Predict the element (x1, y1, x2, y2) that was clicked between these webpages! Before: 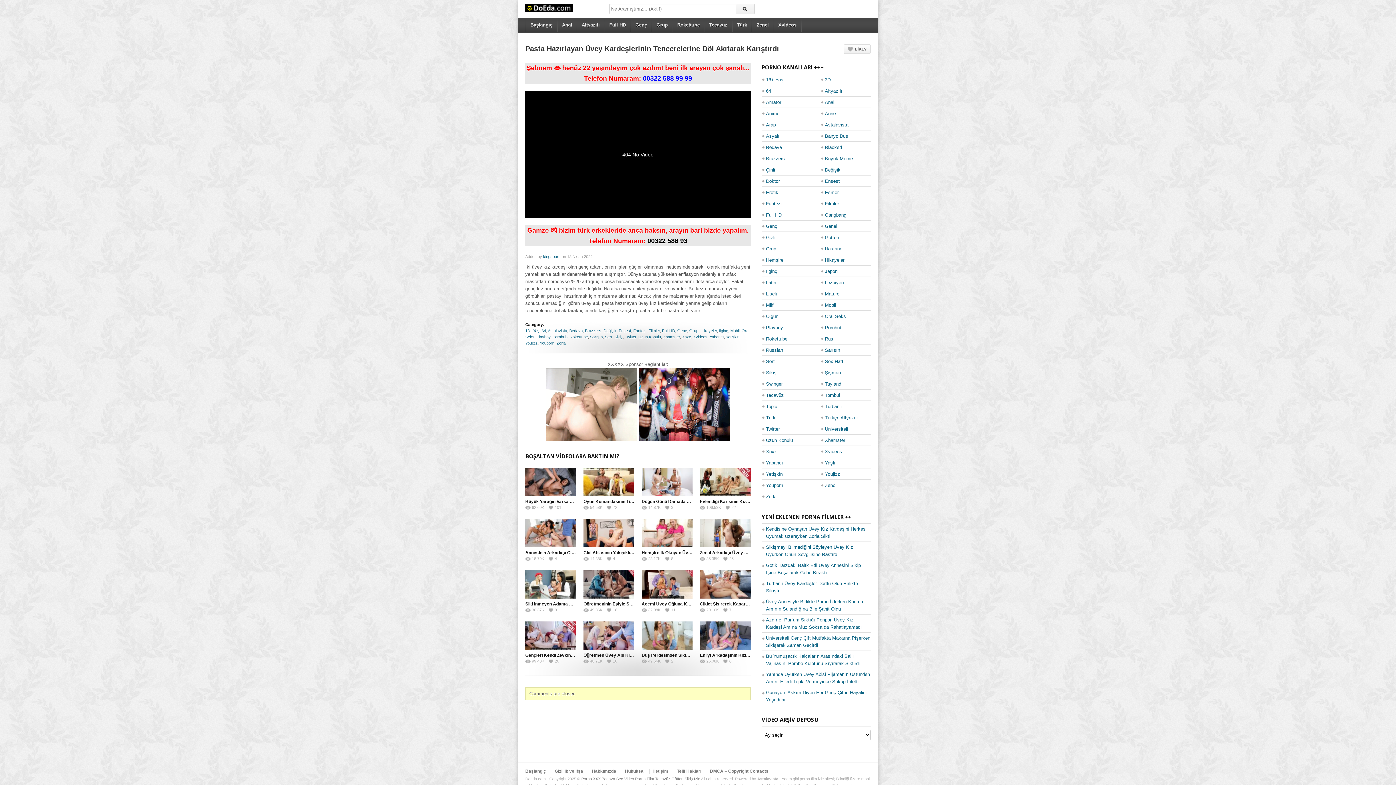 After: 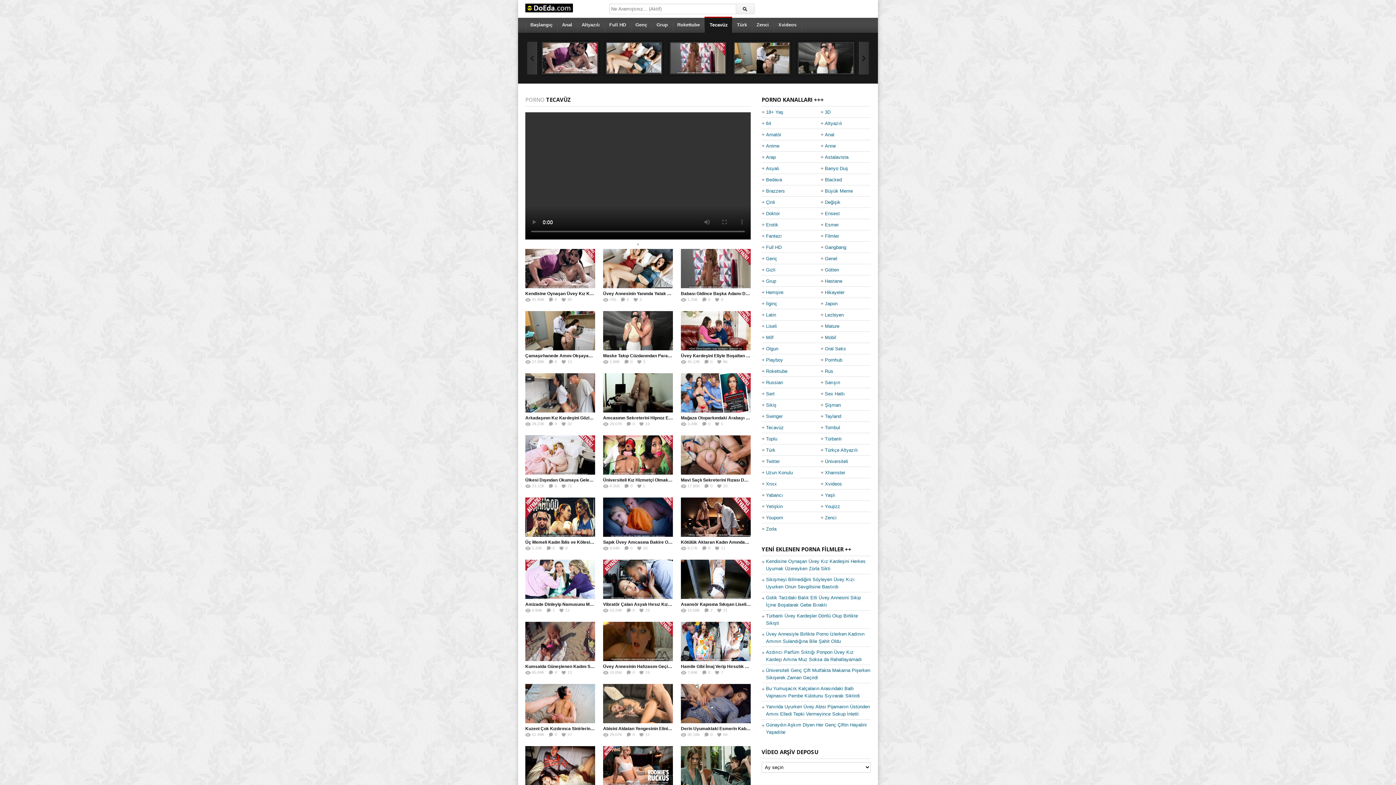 Action: label: Tecavüz bbox: (704, 17, 732, 32)